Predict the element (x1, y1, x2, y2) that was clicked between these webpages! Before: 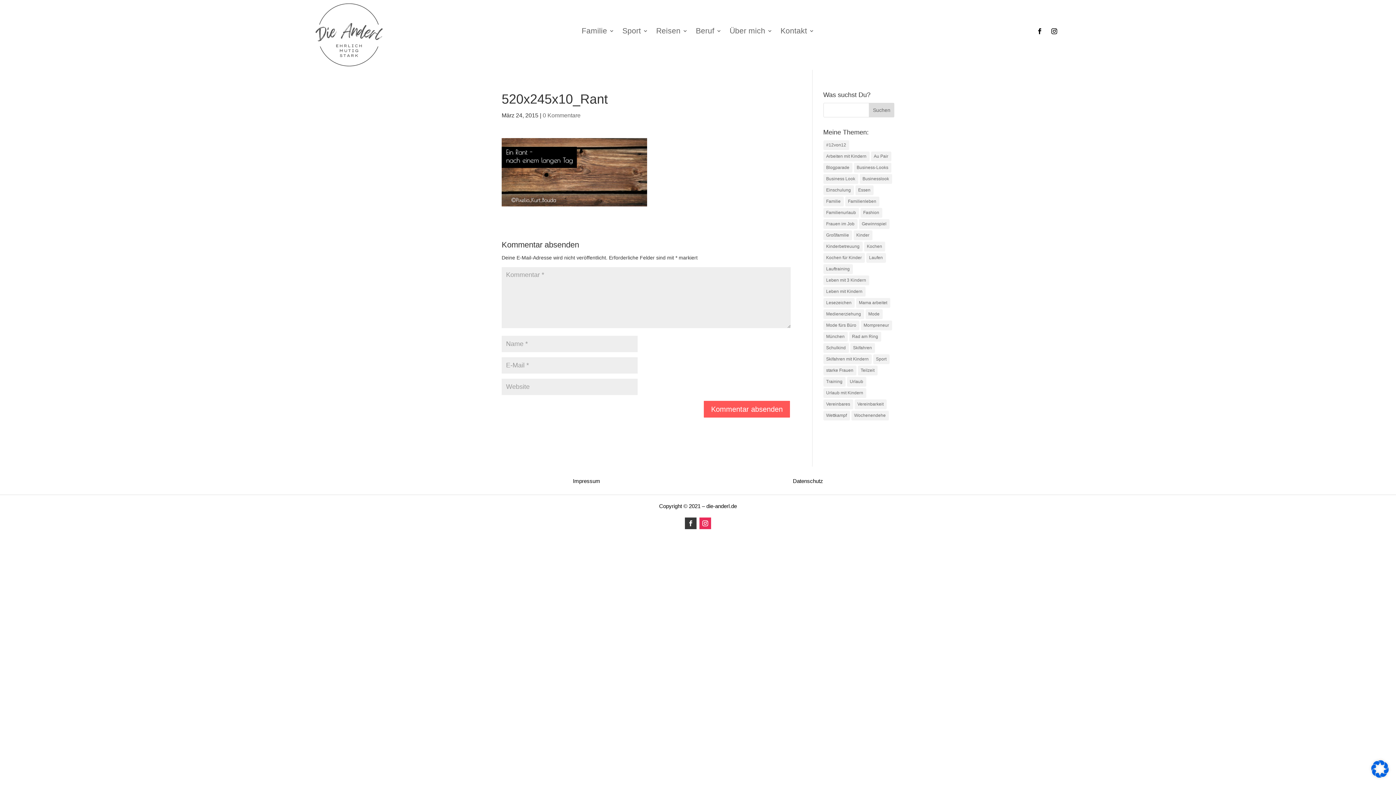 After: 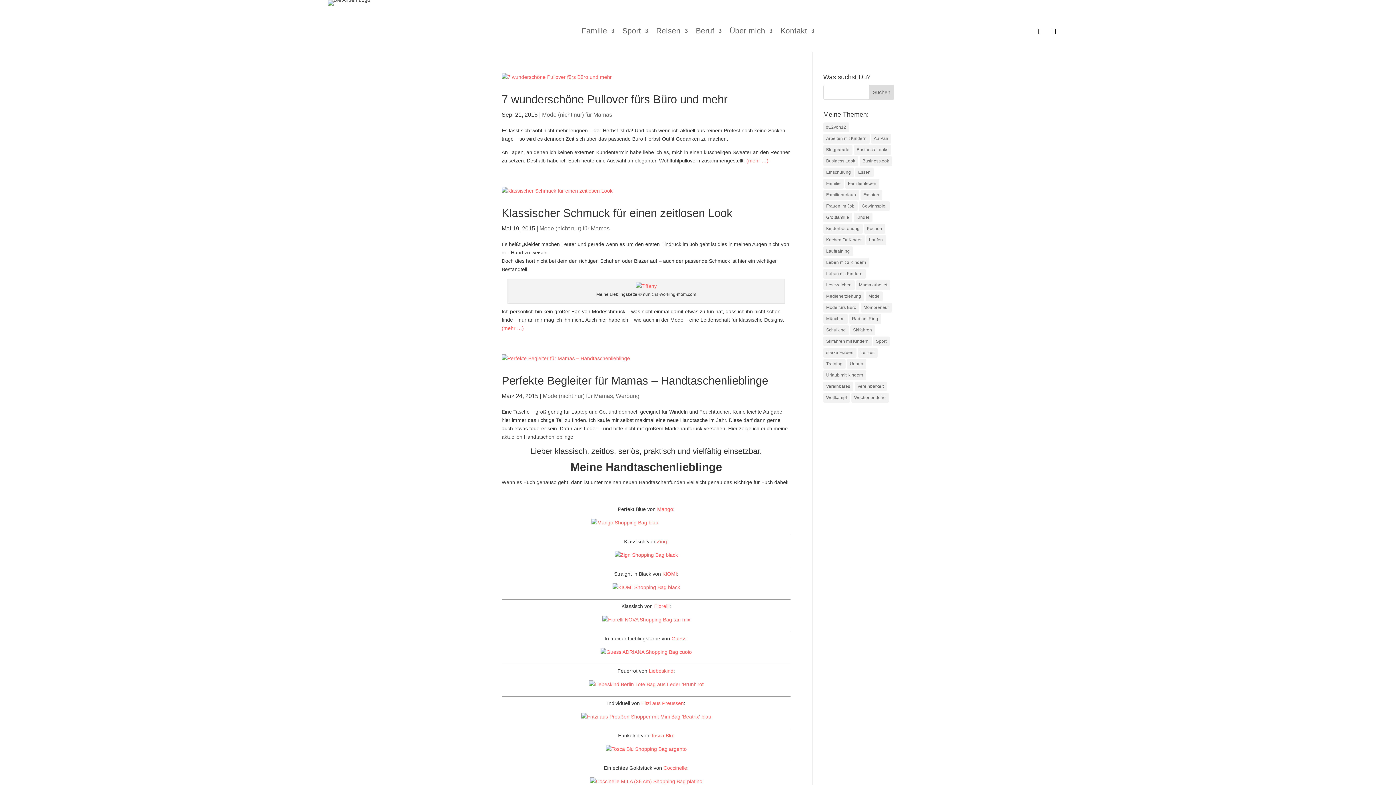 Action: label: Businesslook (6 Einträge) bbox: (859, 174, 892, 184)